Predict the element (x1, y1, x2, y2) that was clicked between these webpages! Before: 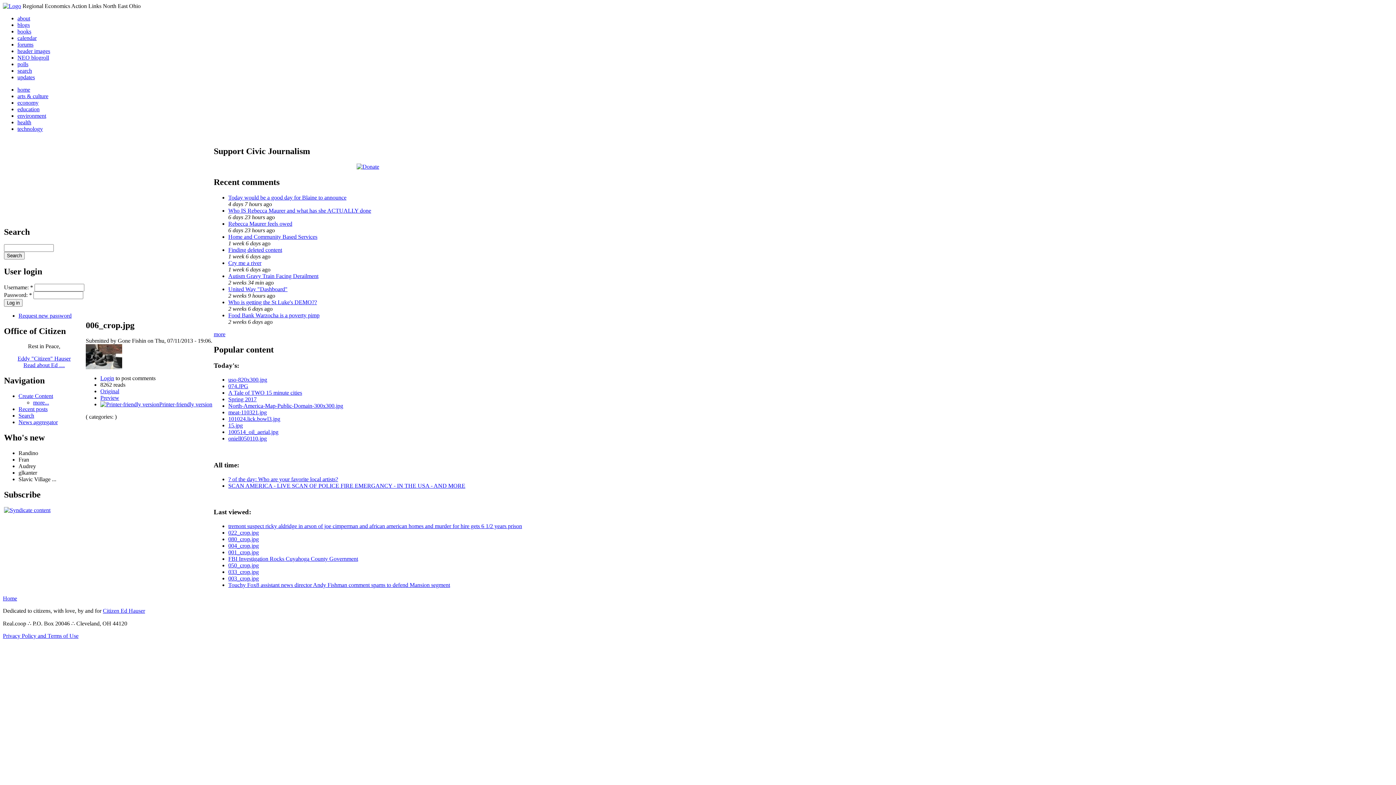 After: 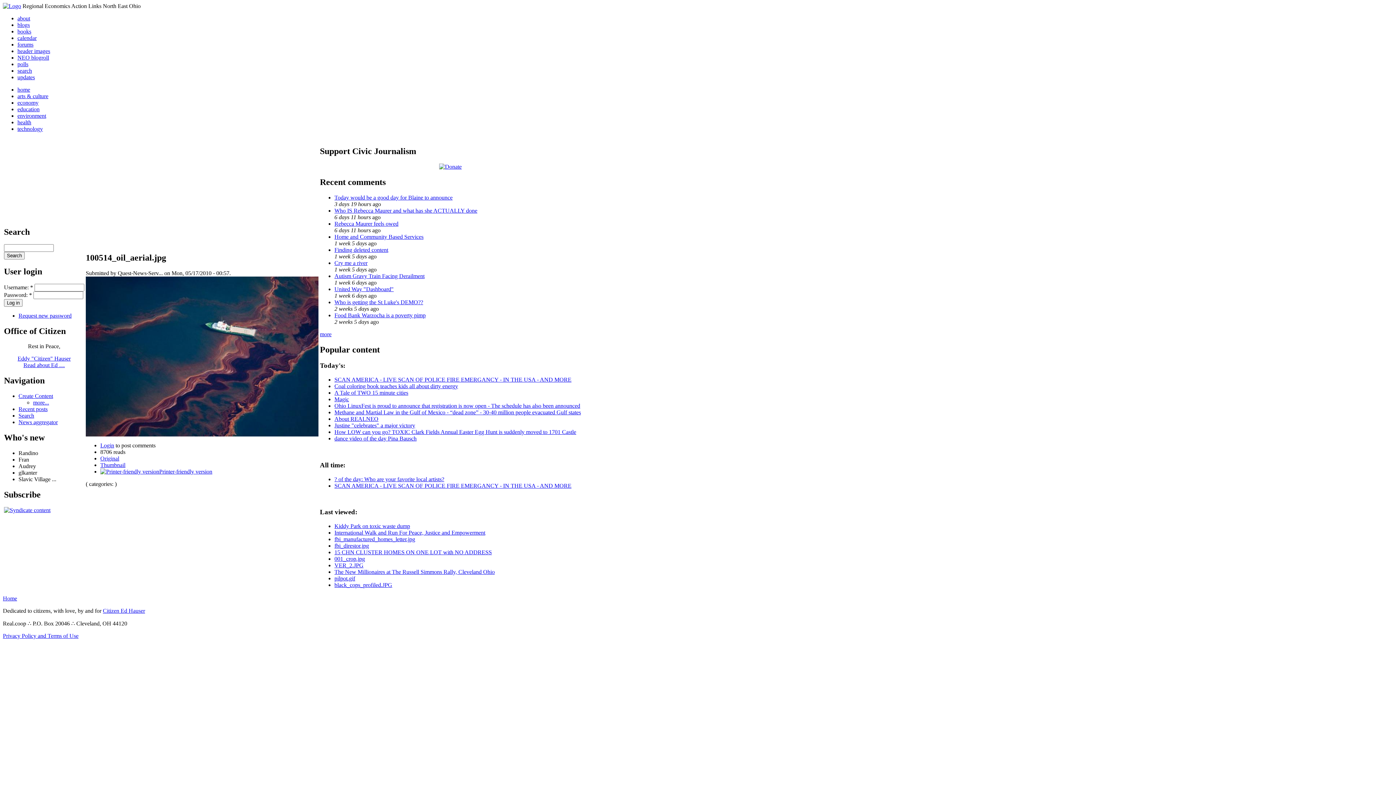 Action: bbox: (228, 429, 278, 435) label: 100514_oil_aerial.jpg